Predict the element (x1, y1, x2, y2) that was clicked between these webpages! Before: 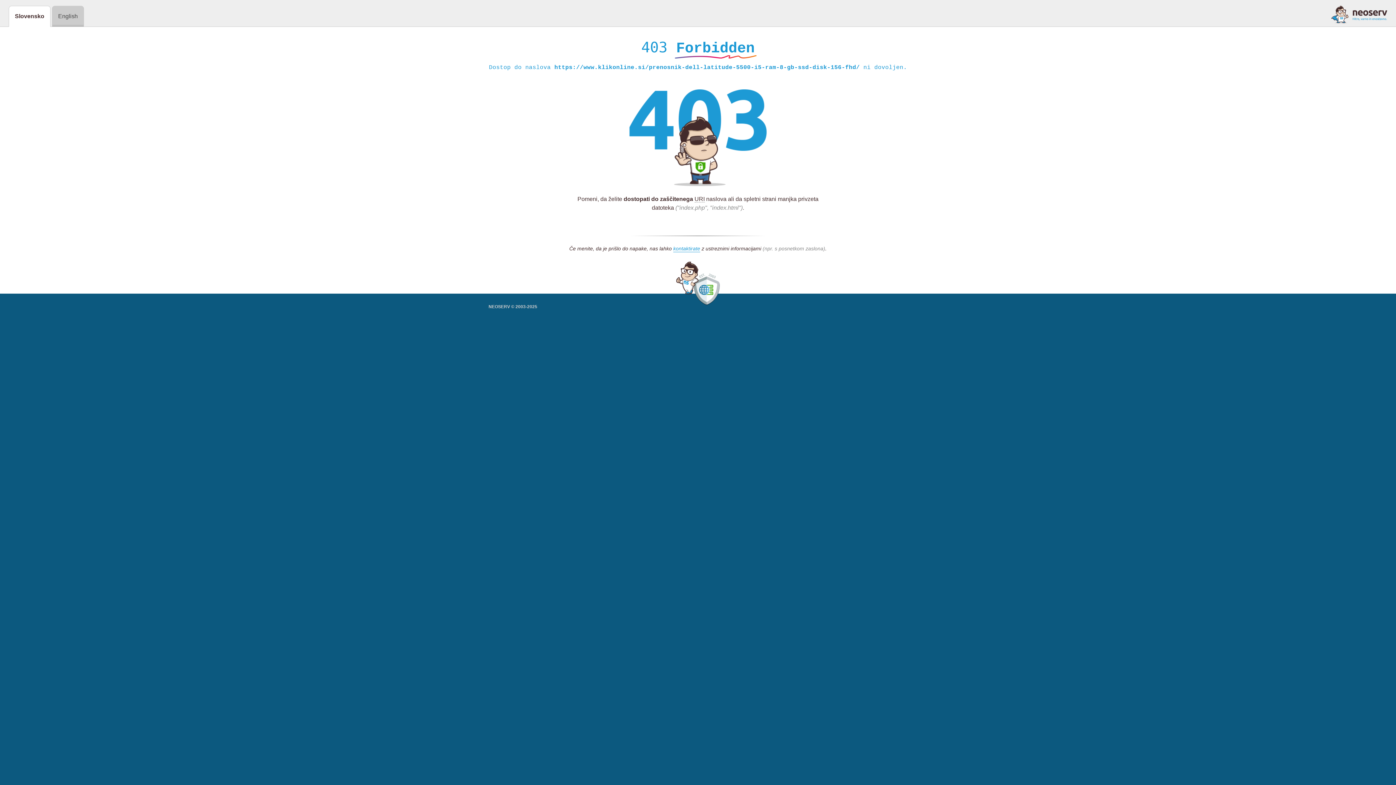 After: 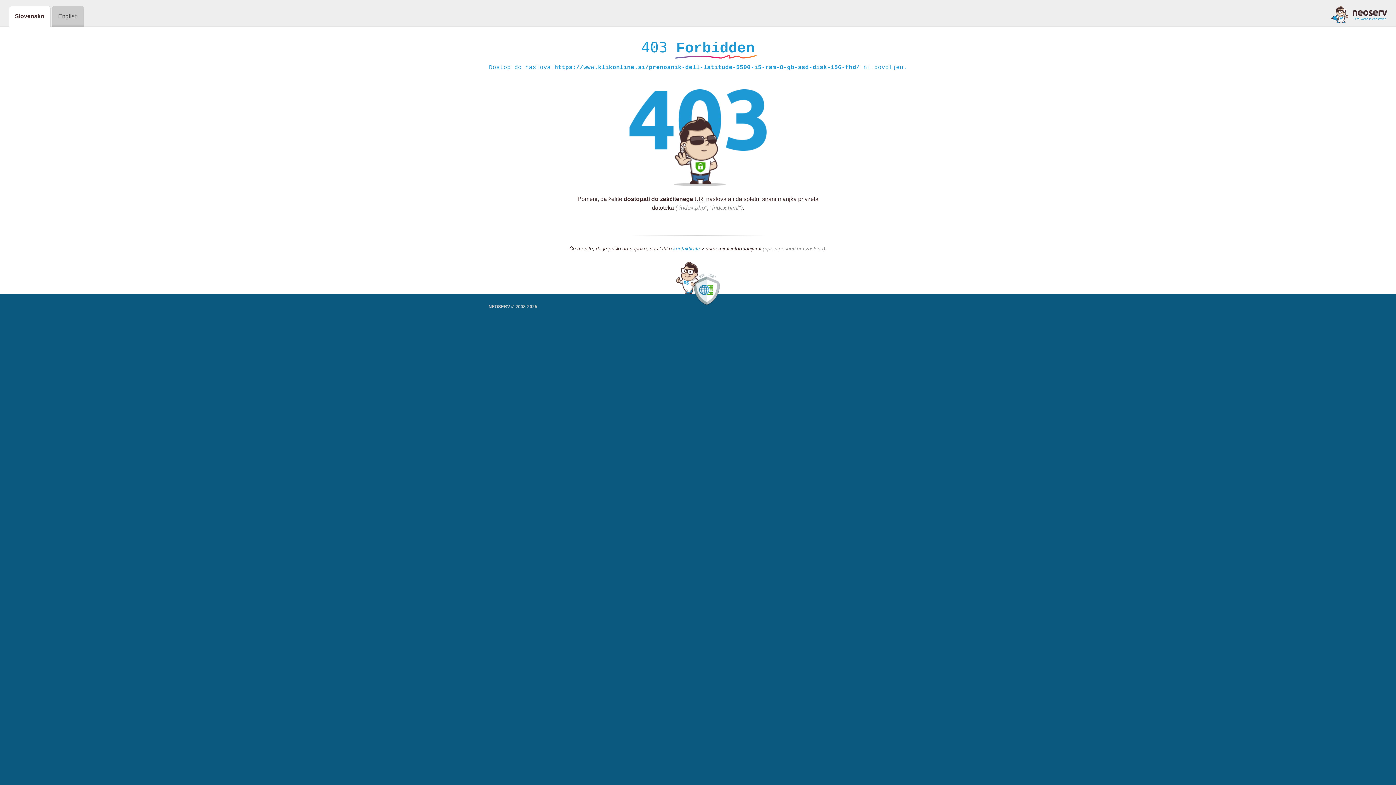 Action: bbox: (673, 245, 700, 252) label: kontaktirate